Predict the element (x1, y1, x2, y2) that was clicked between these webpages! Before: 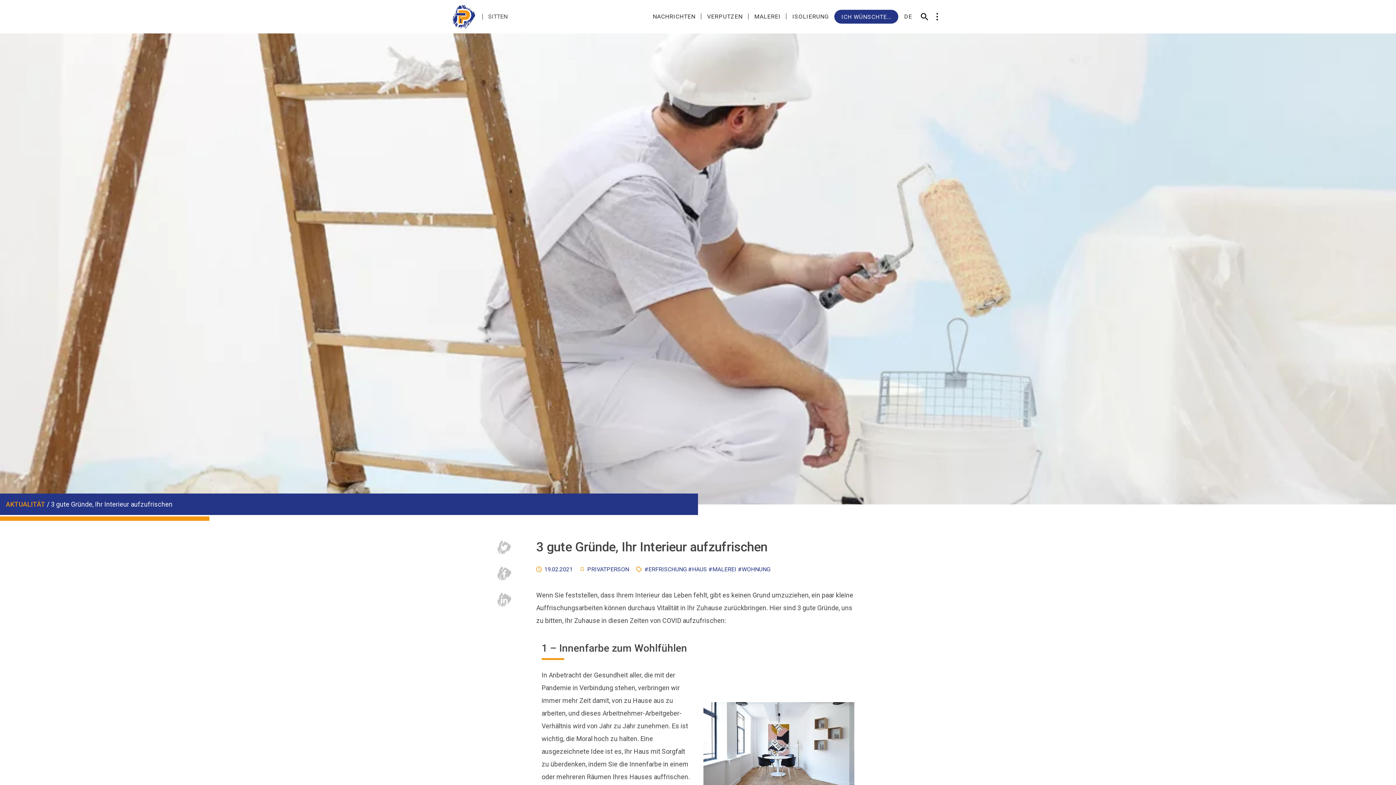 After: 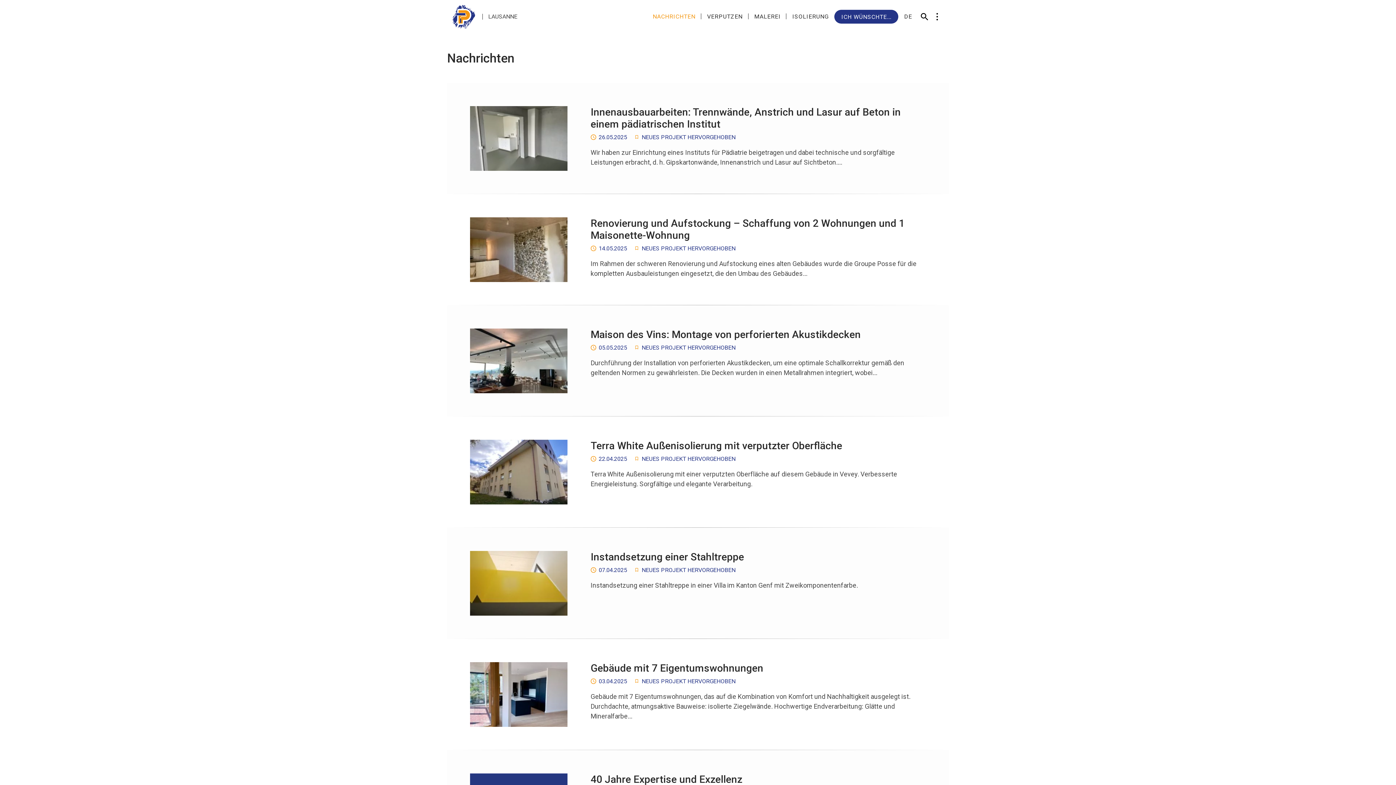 Action: label: NACHRICHTEN bbox: (647, 9, 701, 24)